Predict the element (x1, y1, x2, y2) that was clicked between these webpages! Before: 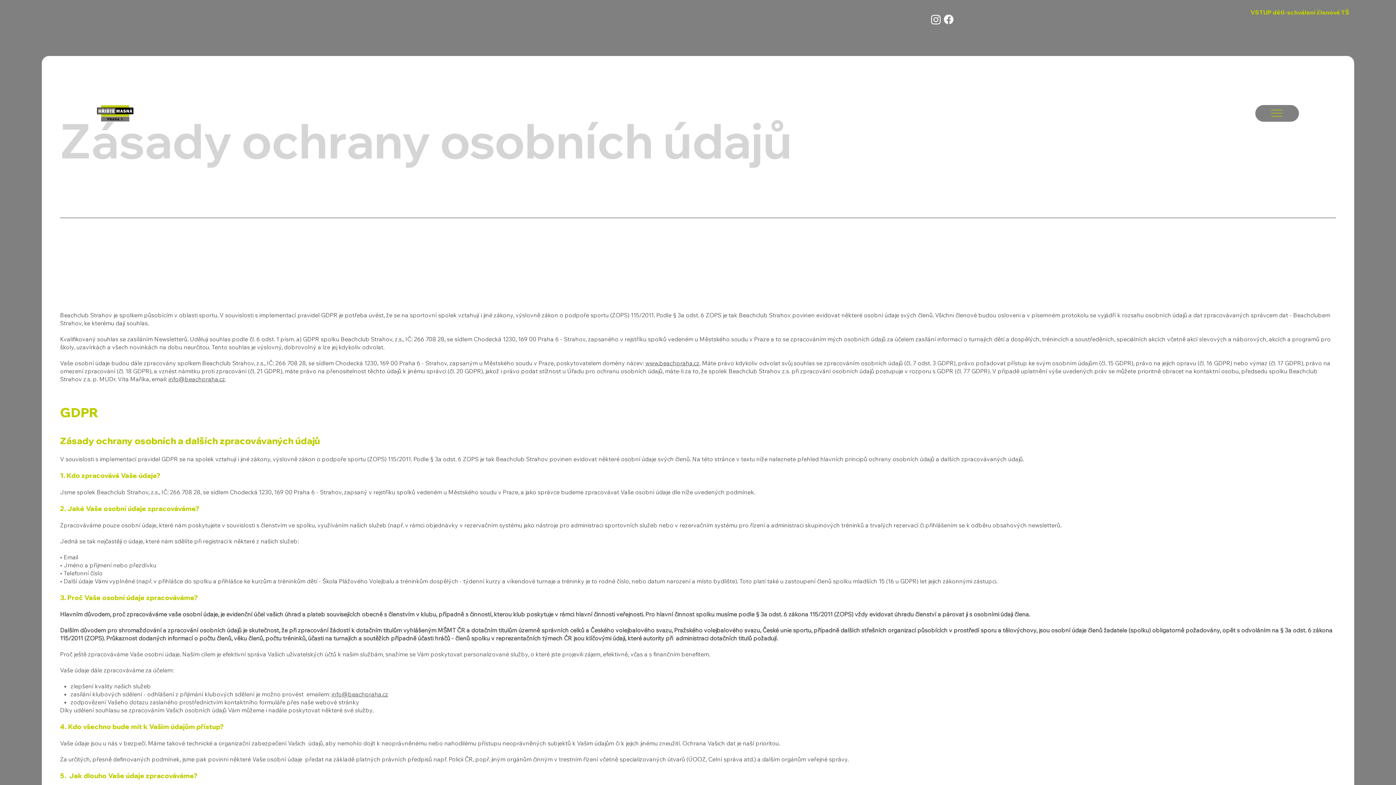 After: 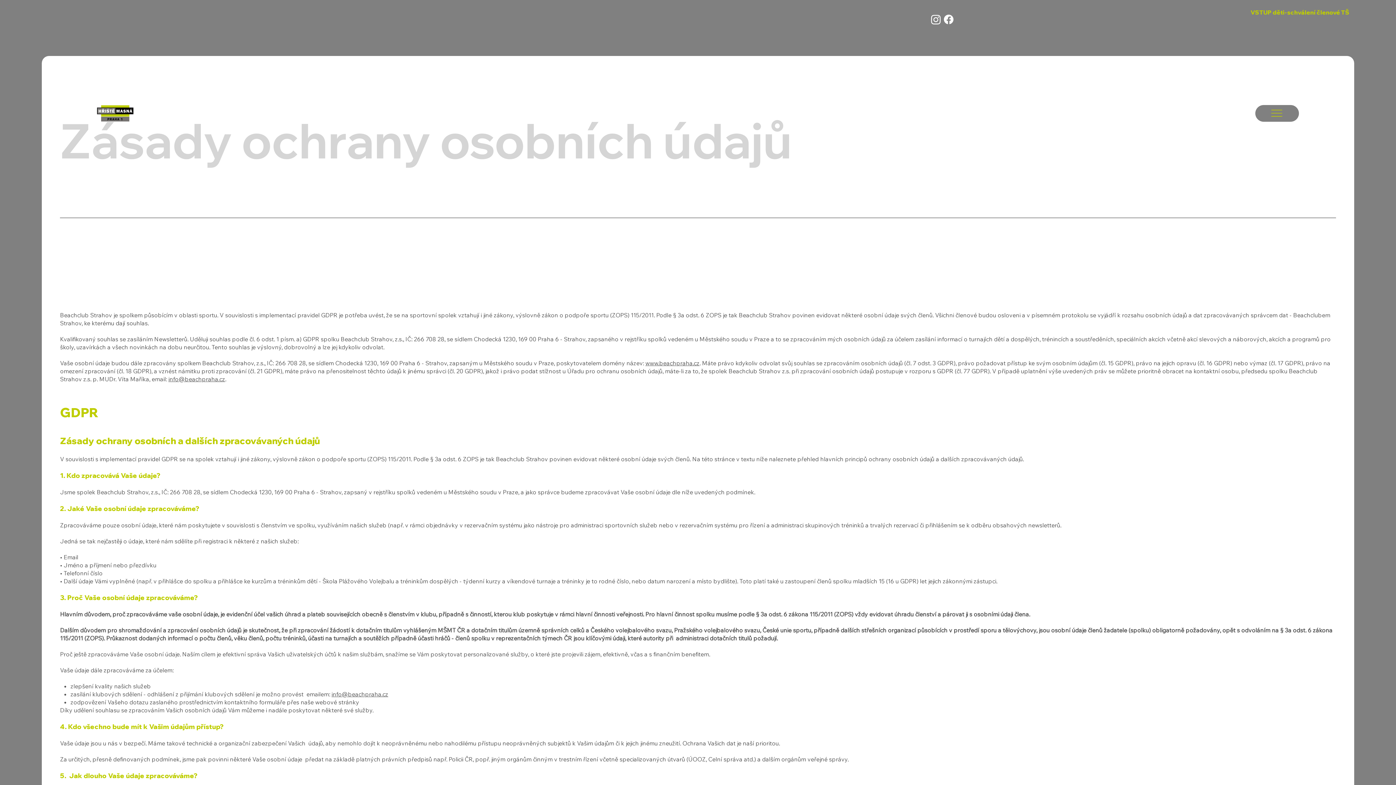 Action: bbox: (929, 13, 942, 25) label: Hřiště Masná